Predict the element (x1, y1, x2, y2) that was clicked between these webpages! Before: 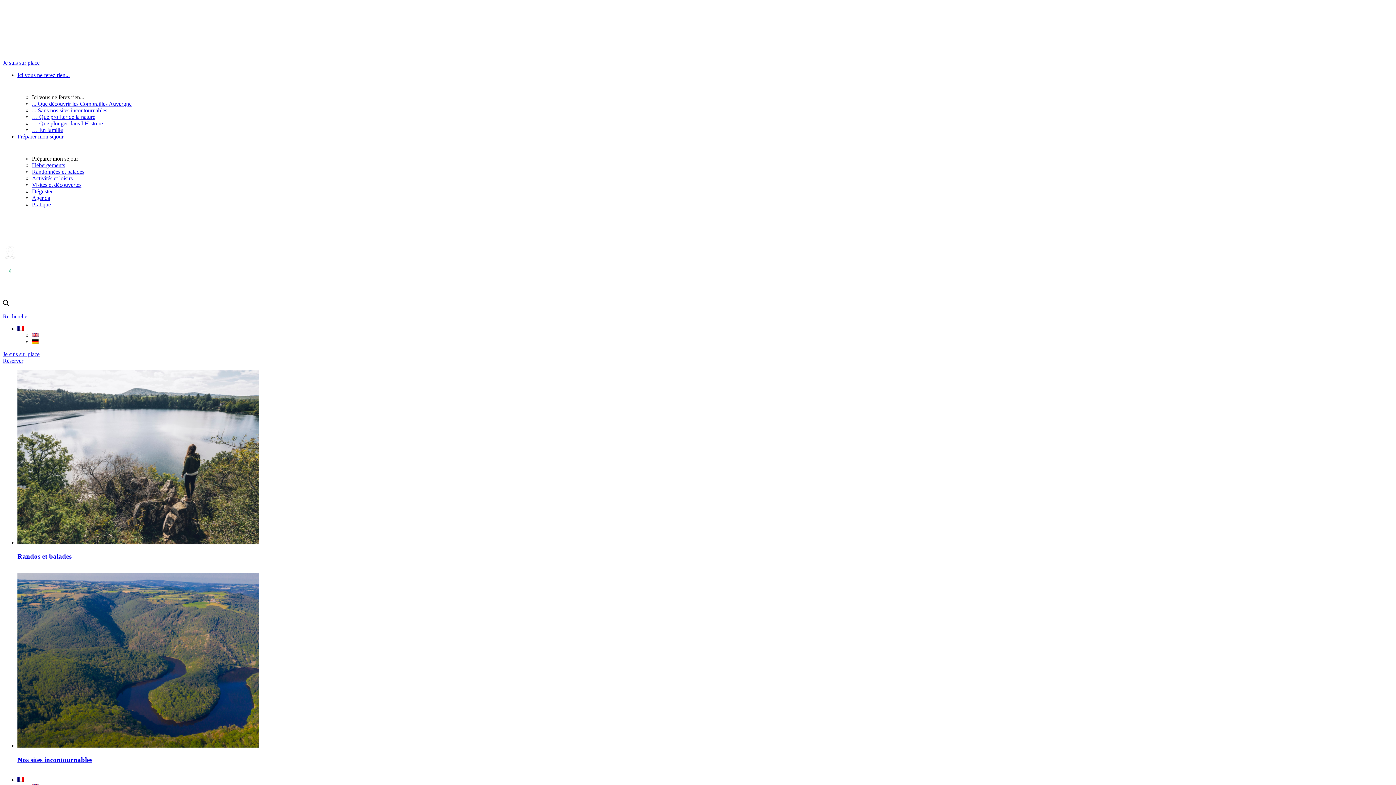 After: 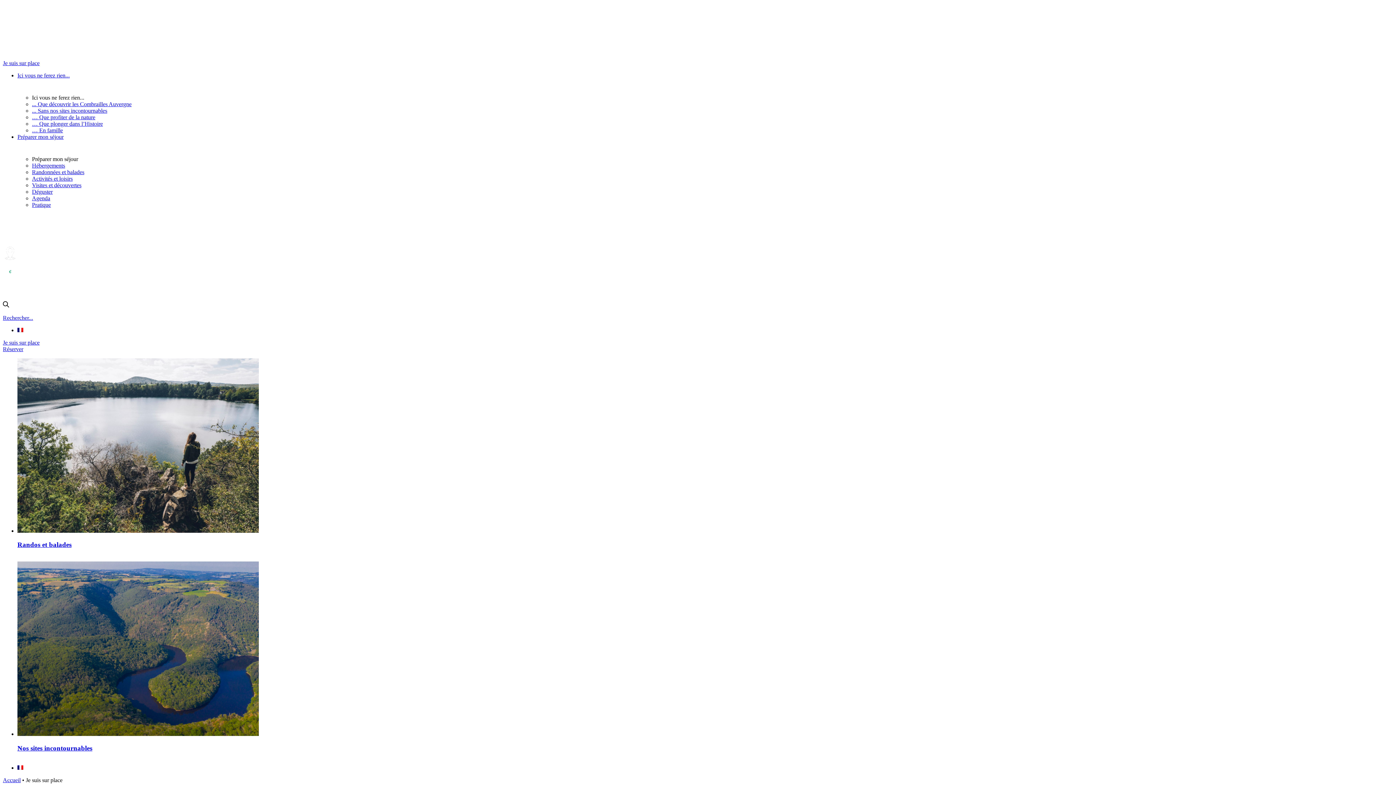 Action: label: Je suis sur place bbox: (2, 59, 1393, 66)